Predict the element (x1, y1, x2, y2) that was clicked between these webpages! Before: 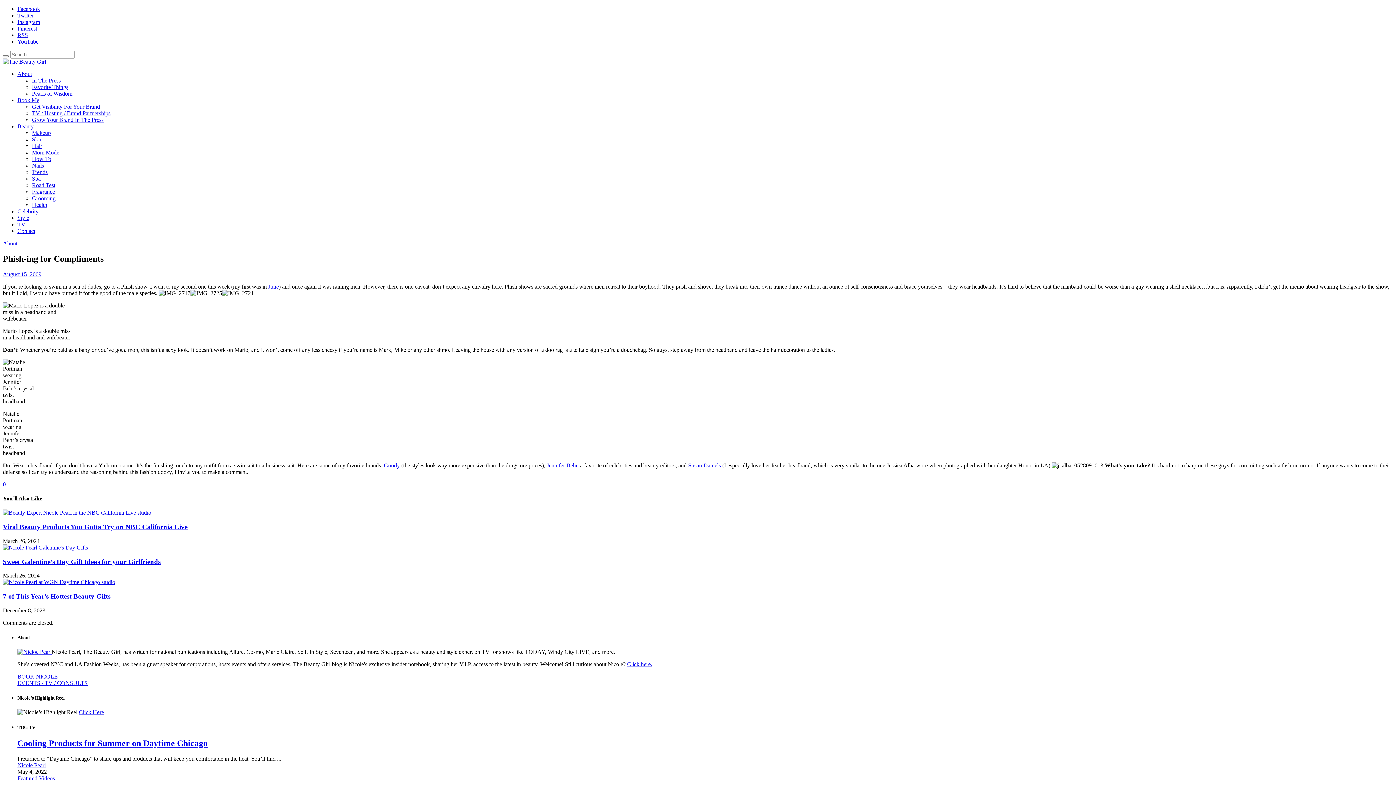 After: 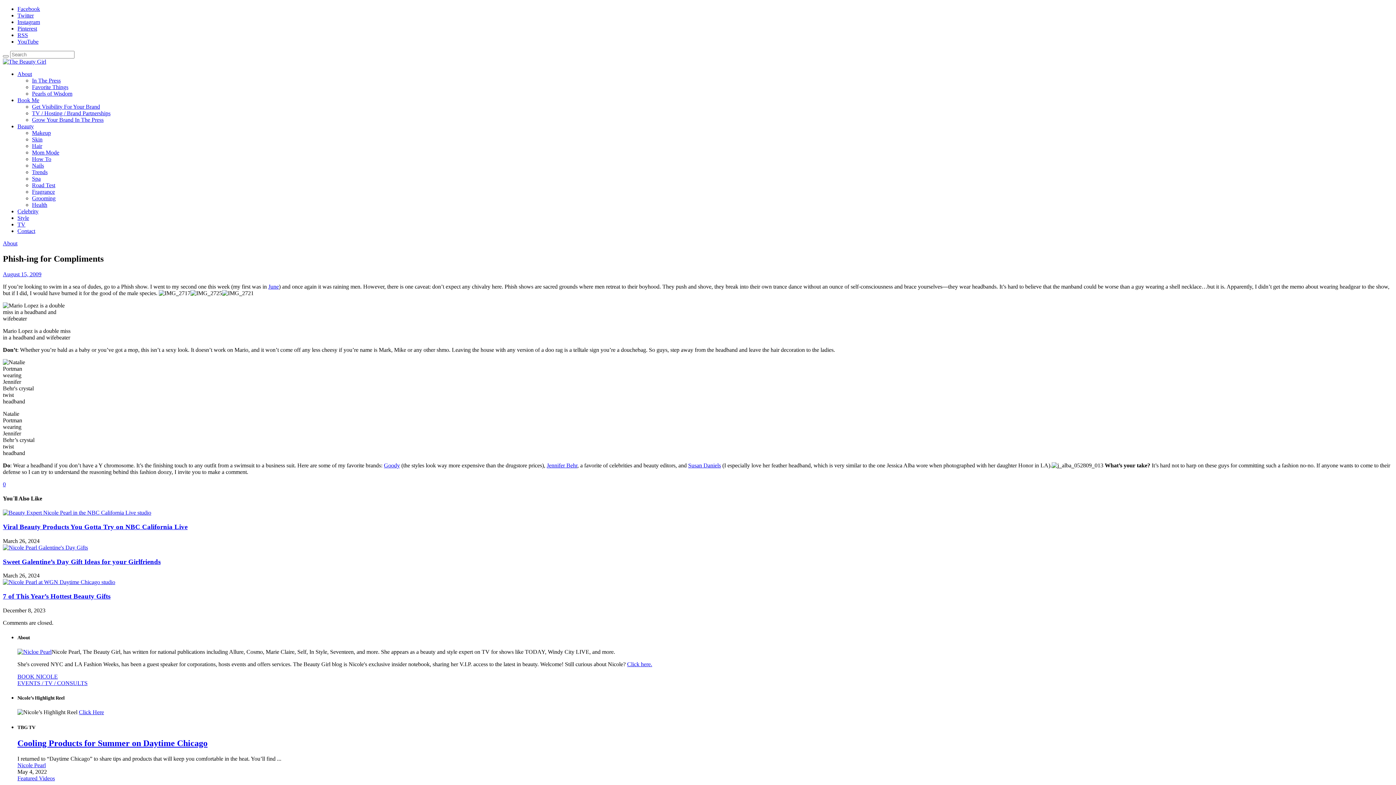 Action: bbox: (32, 116, 103, 122) label: Grow Your Brand In The Press